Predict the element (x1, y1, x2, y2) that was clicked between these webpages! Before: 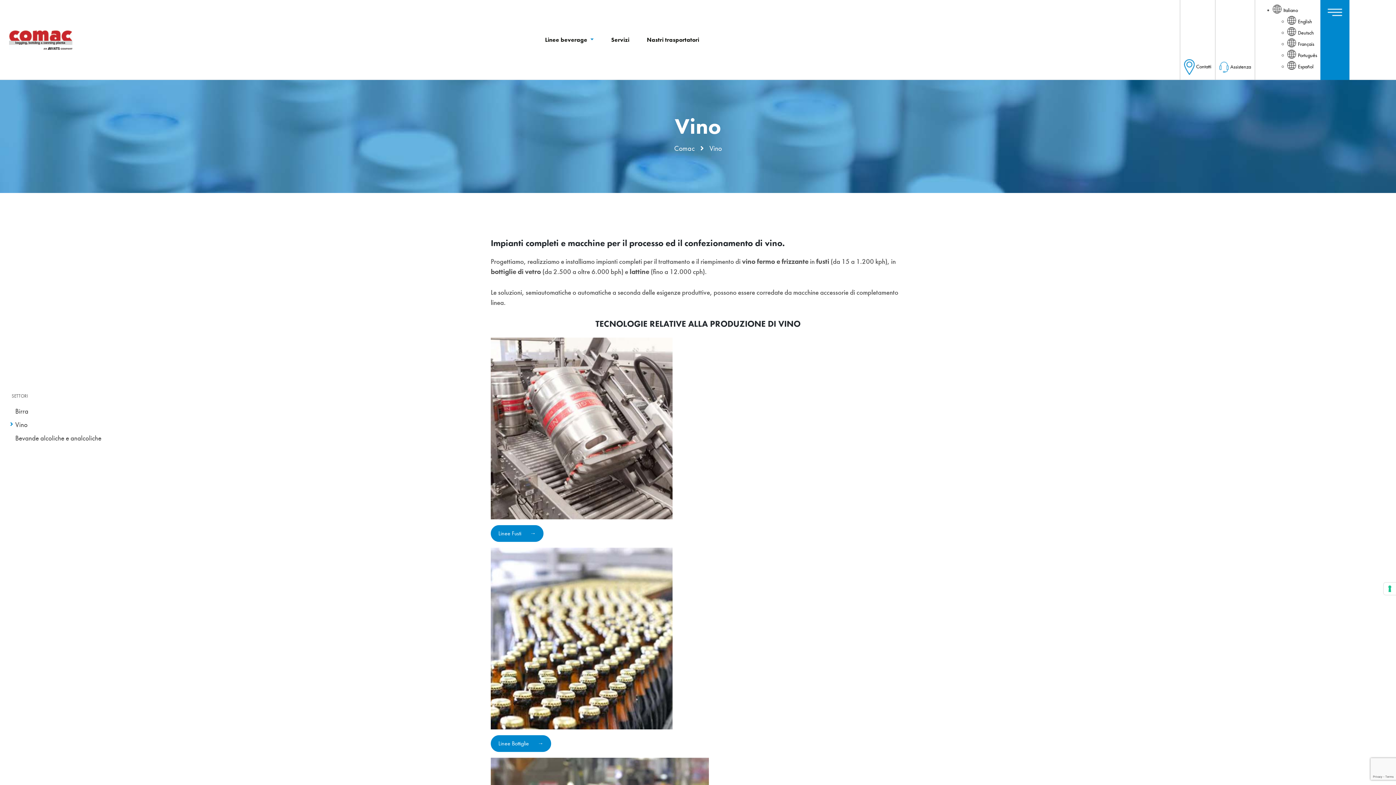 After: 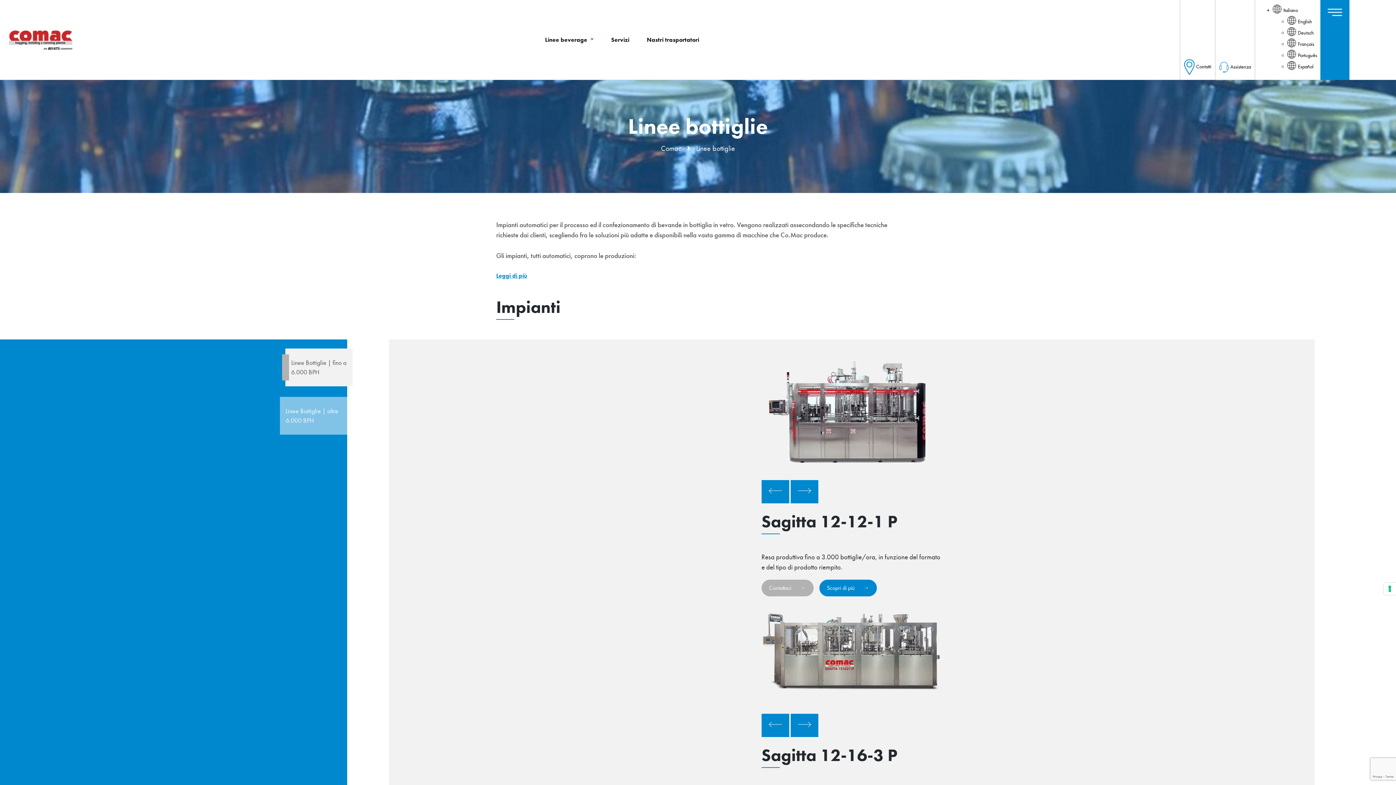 Action: bbox: (490, 735, 551, 752) label: Linee Bottiglie